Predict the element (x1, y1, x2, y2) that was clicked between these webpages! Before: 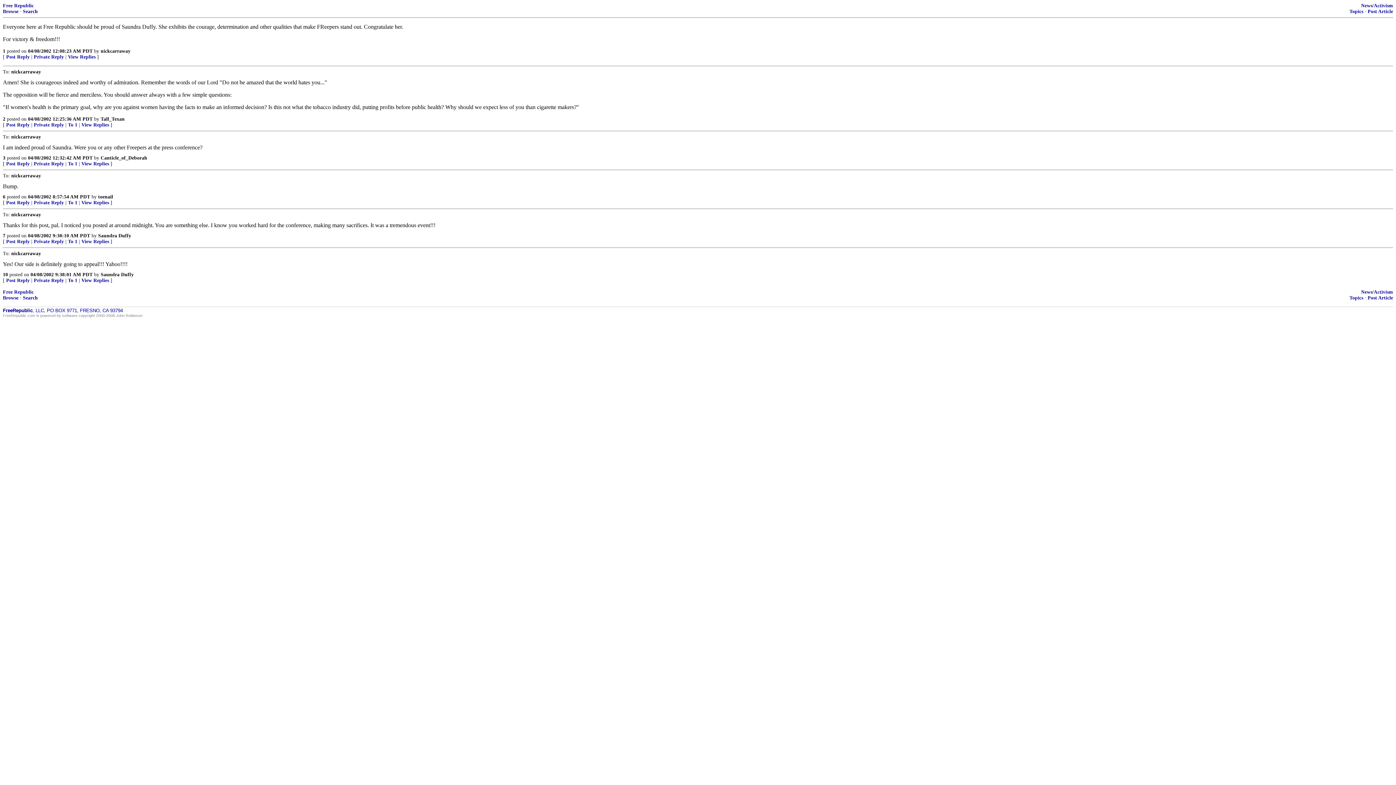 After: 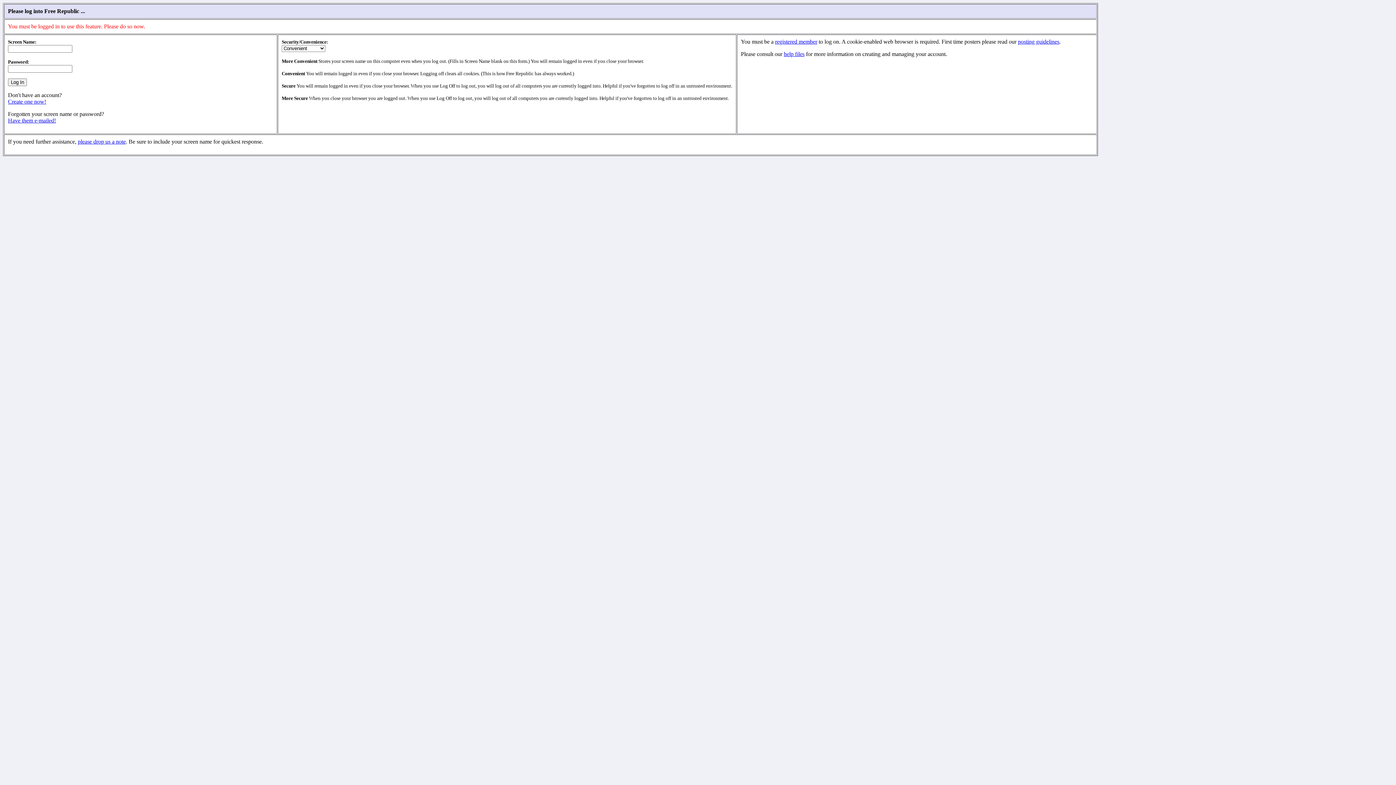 Action: label: Post Article bbox: (1368, 8, 1393, 14)